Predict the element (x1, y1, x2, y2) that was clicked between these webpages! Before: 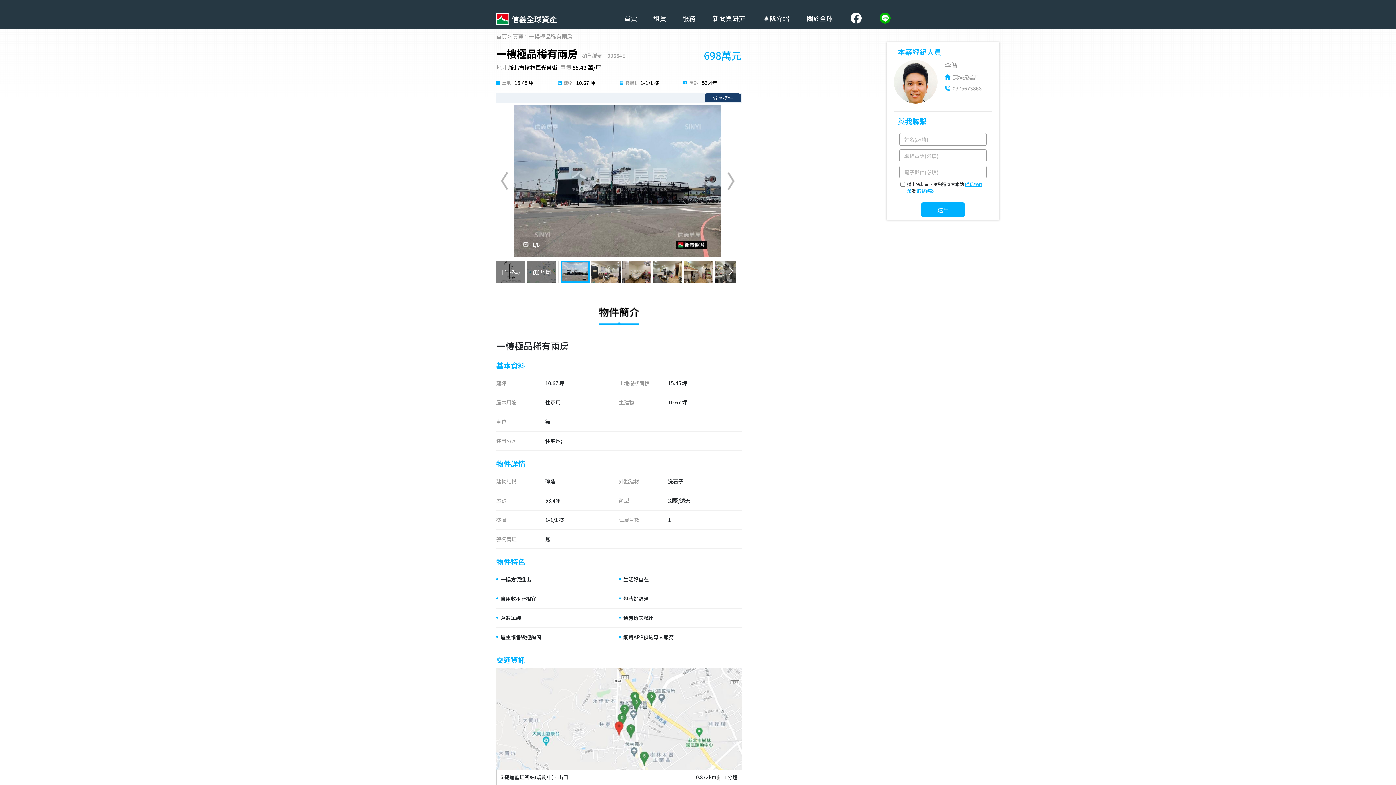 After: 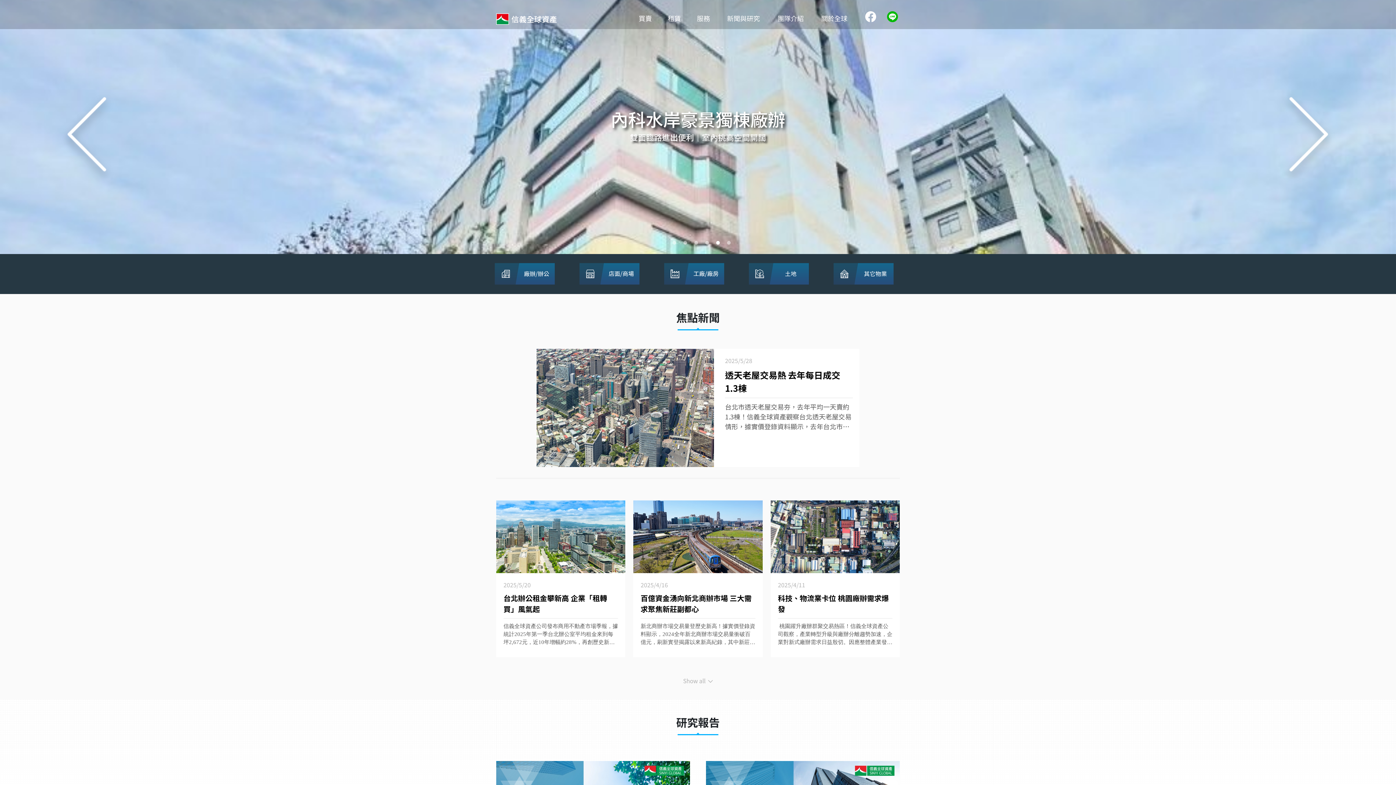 Action: bbox: (496, 32, 507, 40) label: 首頁